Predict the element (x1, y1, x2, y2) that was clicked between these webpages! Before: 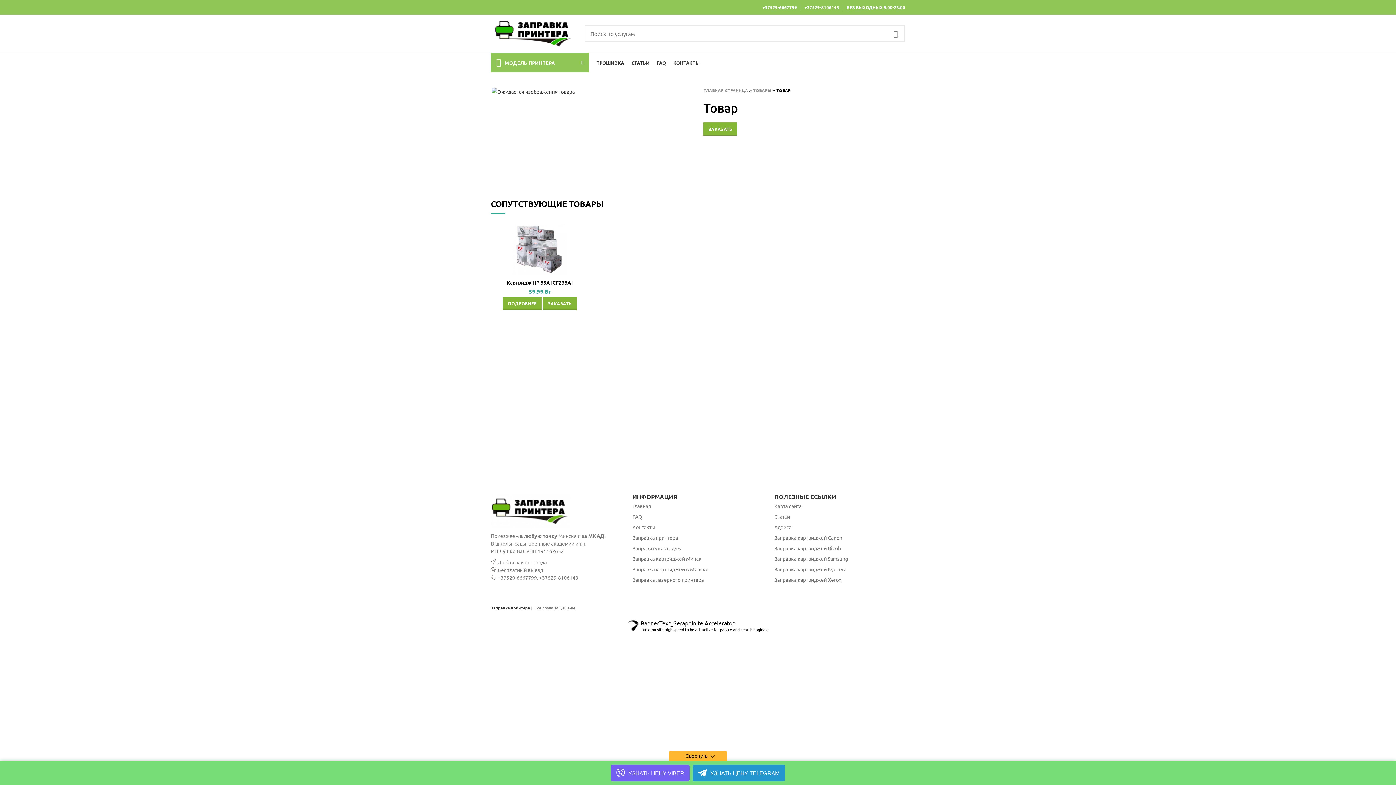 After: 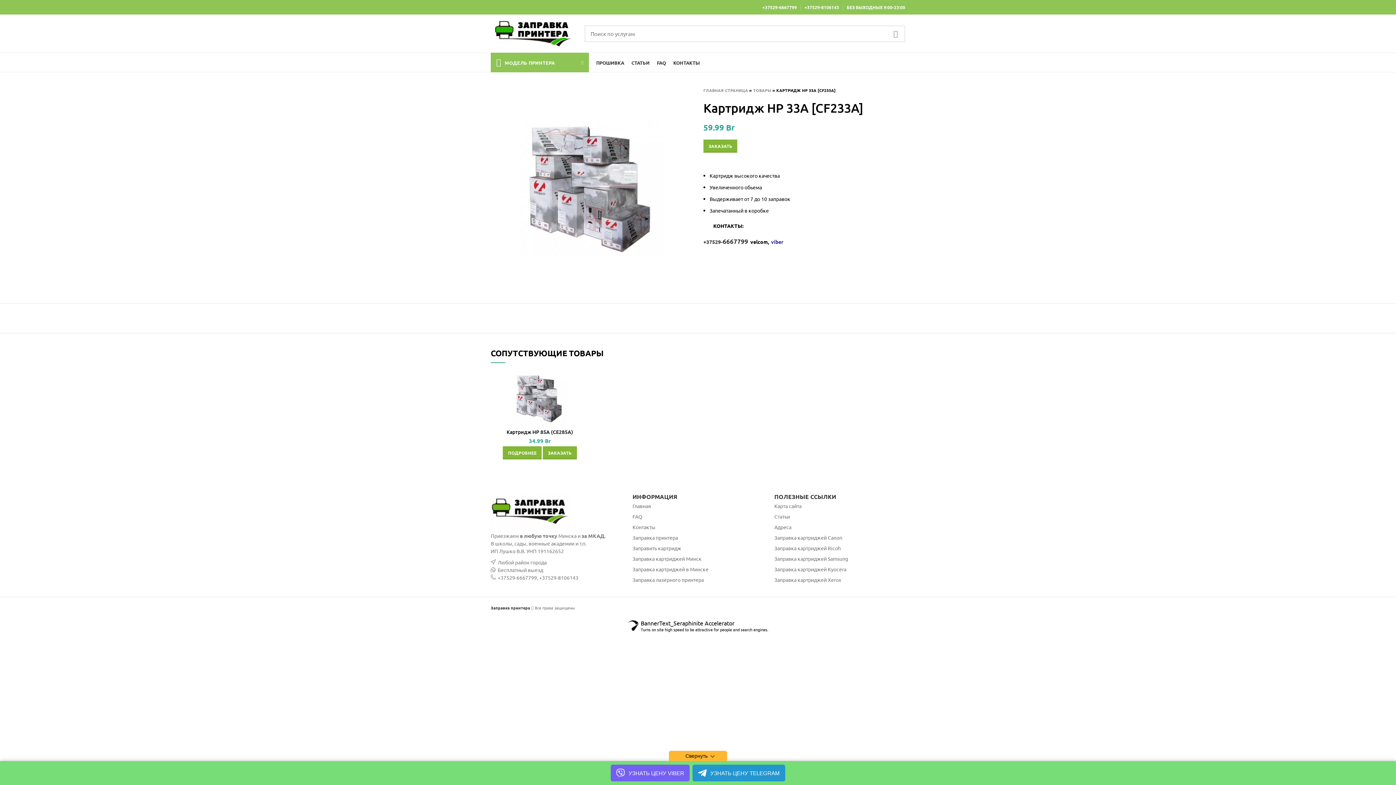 Action: label: Картридж HP 33A [CF233A] bbox: (506, 279, 573, 286)